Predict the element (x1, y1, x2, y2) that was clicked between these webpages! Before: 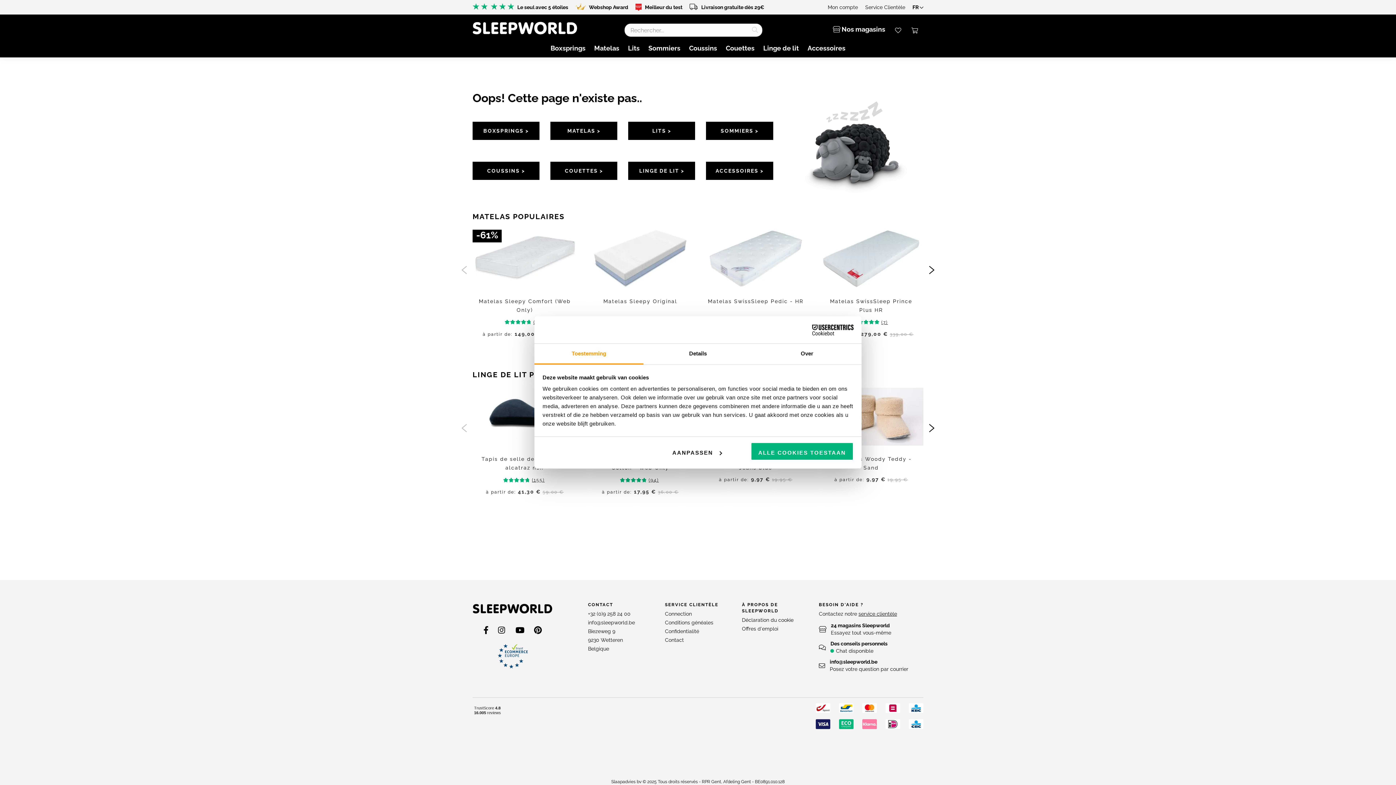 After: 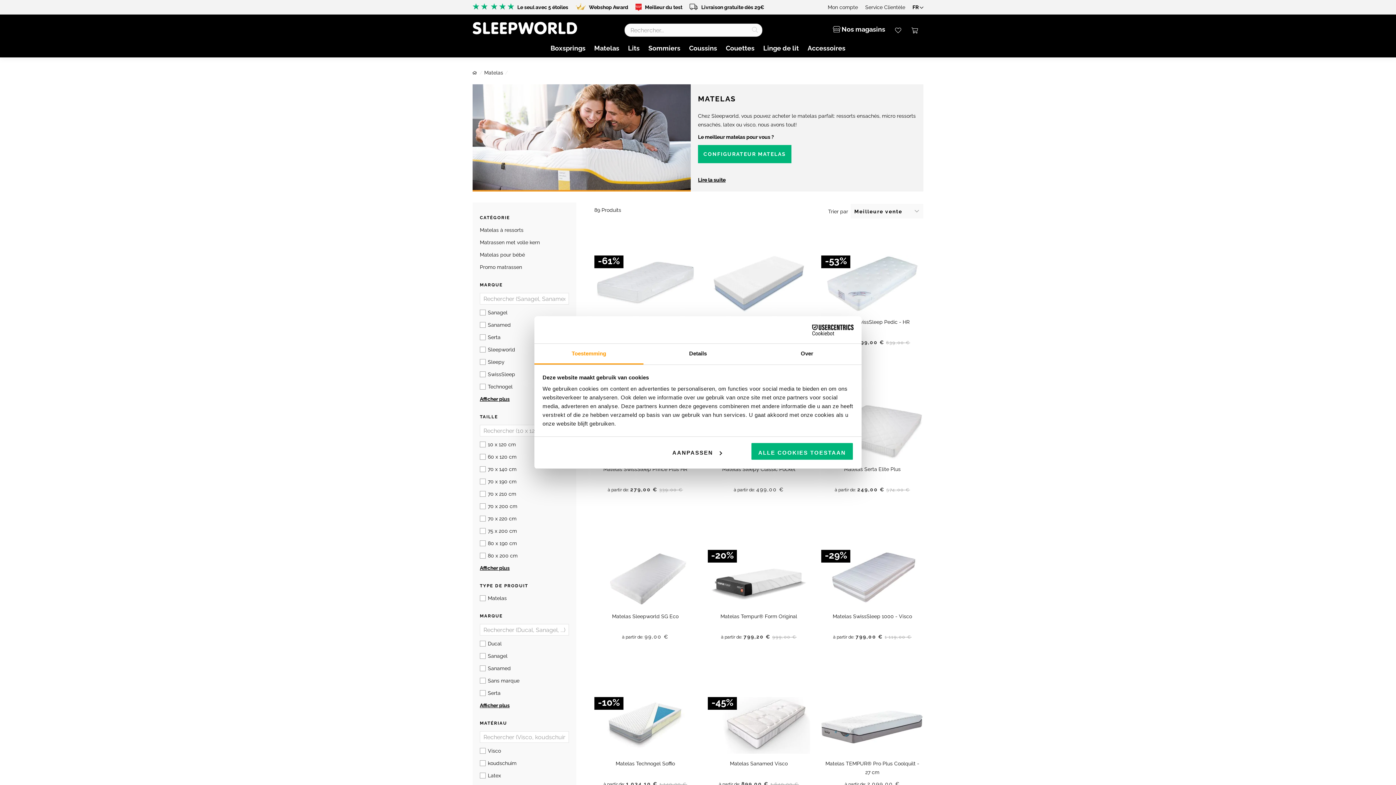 Action: label: MATELAS > bbox: (550, 127, 617, 133)